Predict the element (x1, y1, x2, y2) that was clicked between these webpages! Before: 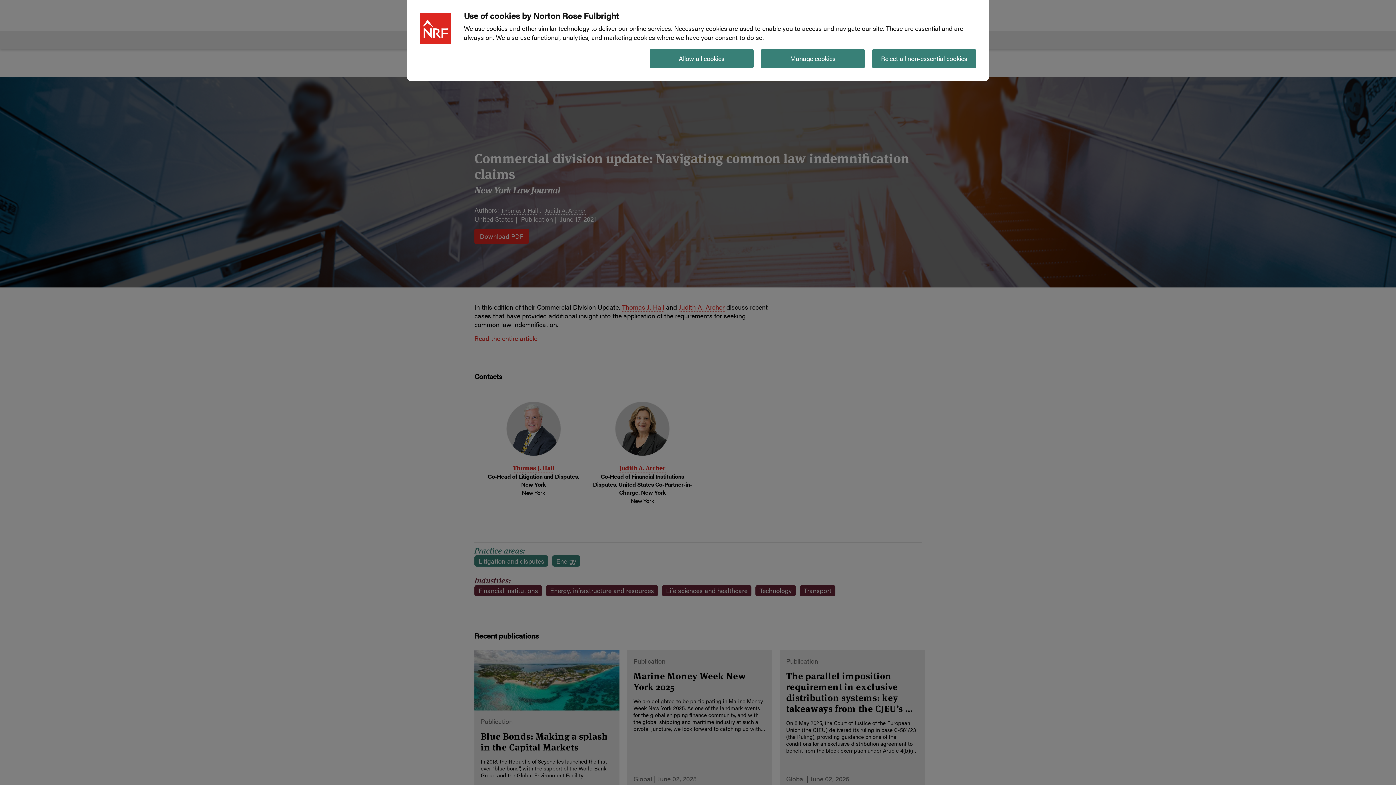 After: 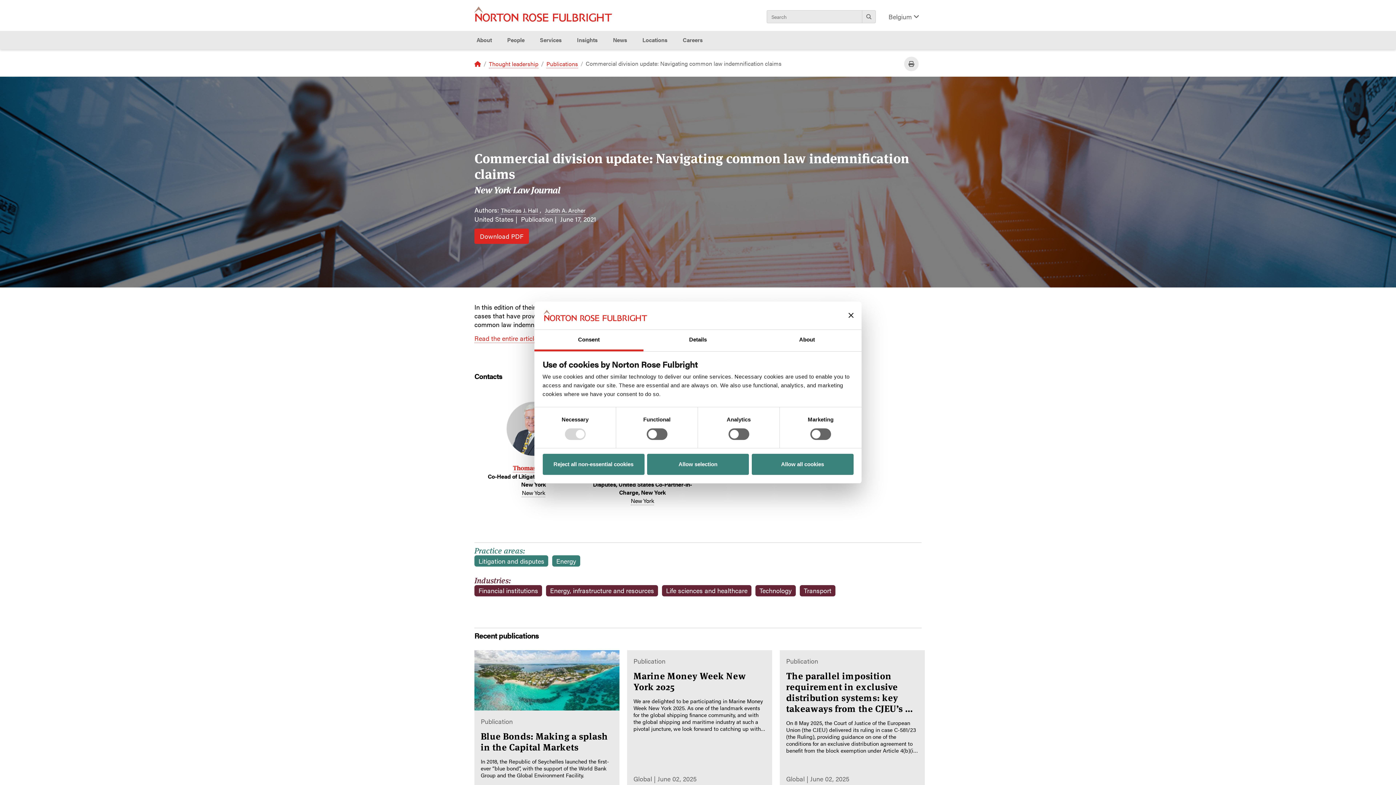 Action: label: Manage cookies bbox: (761, 49, 865, 68)